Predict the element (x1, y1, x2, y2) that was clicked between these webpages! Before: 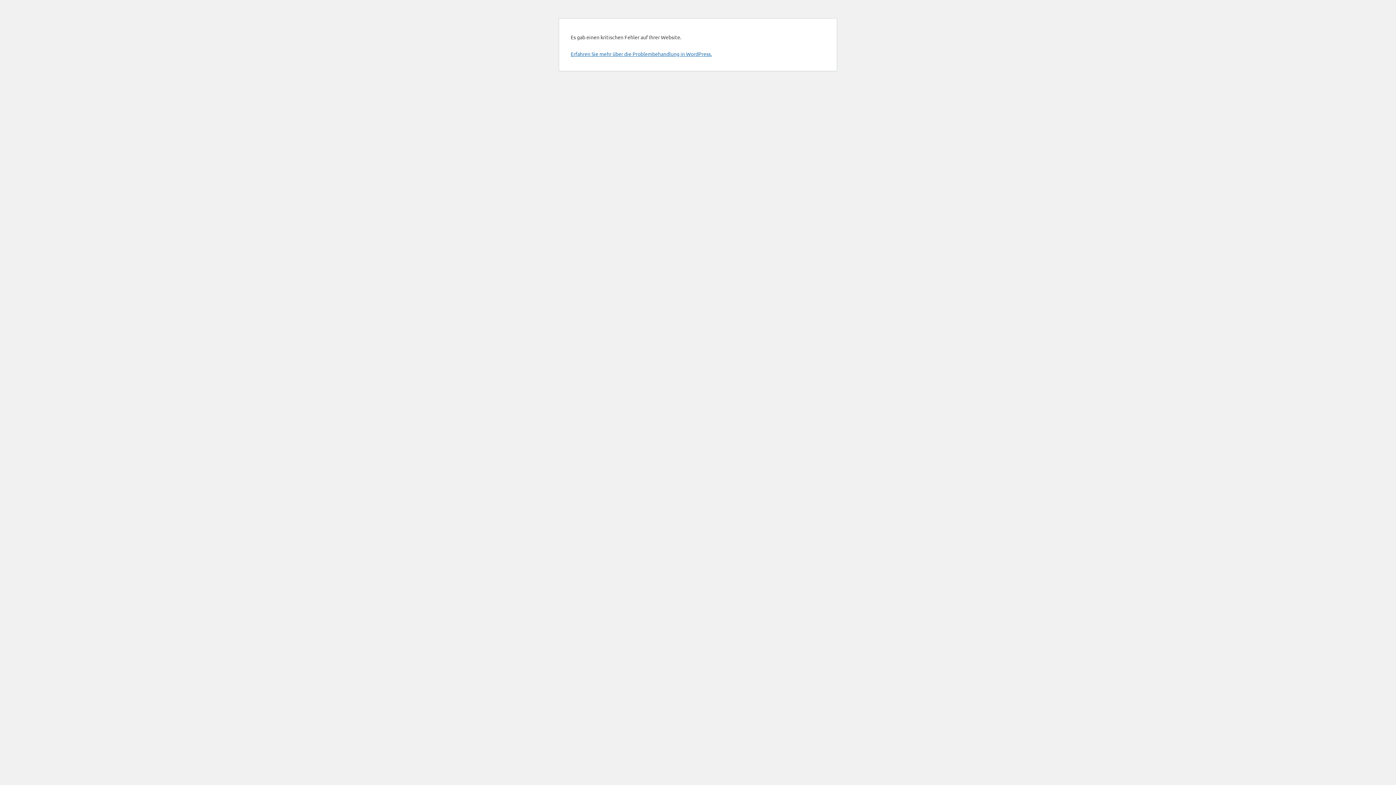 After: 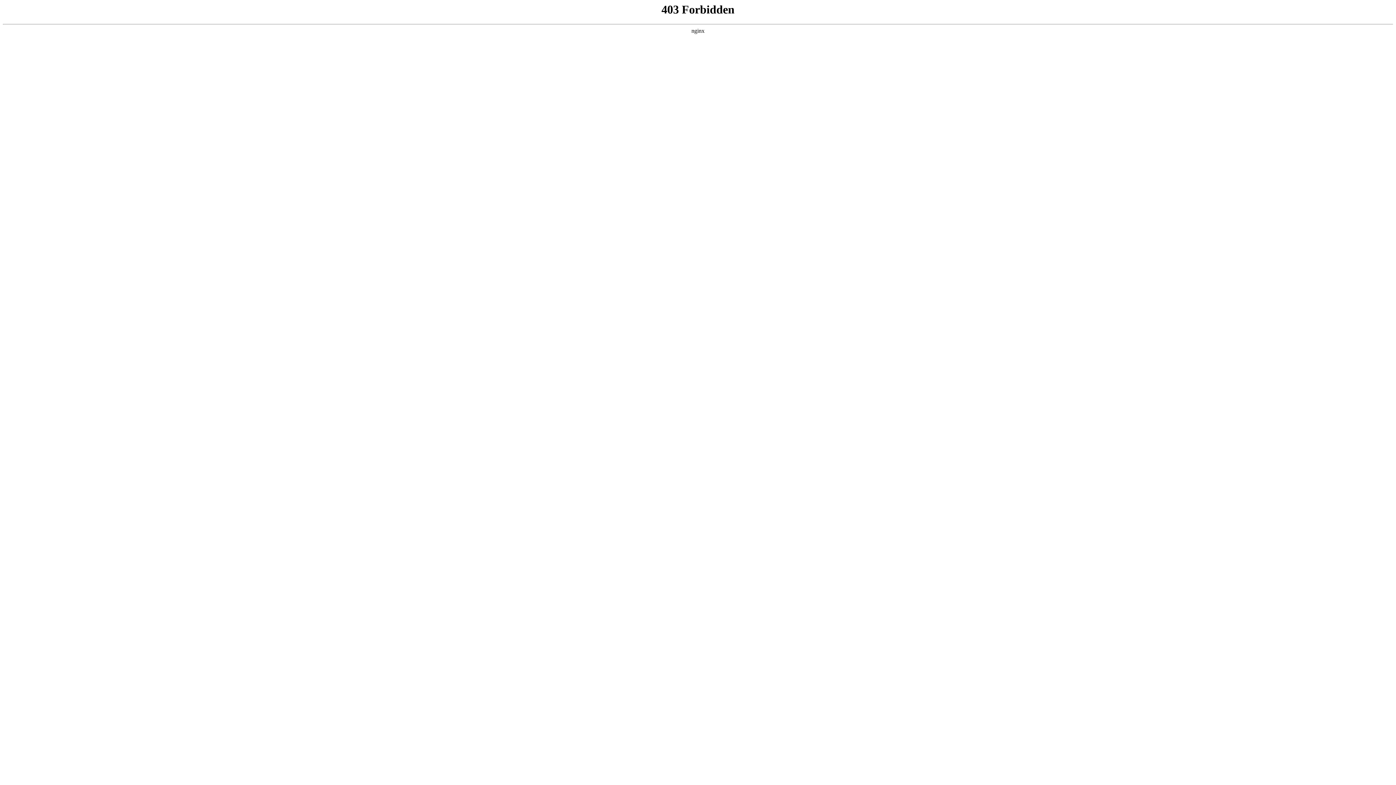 Action: label: Erfahren Sie mehr über die Problembehandlung in WordPress. bbox: (570, 50, 712, 57)